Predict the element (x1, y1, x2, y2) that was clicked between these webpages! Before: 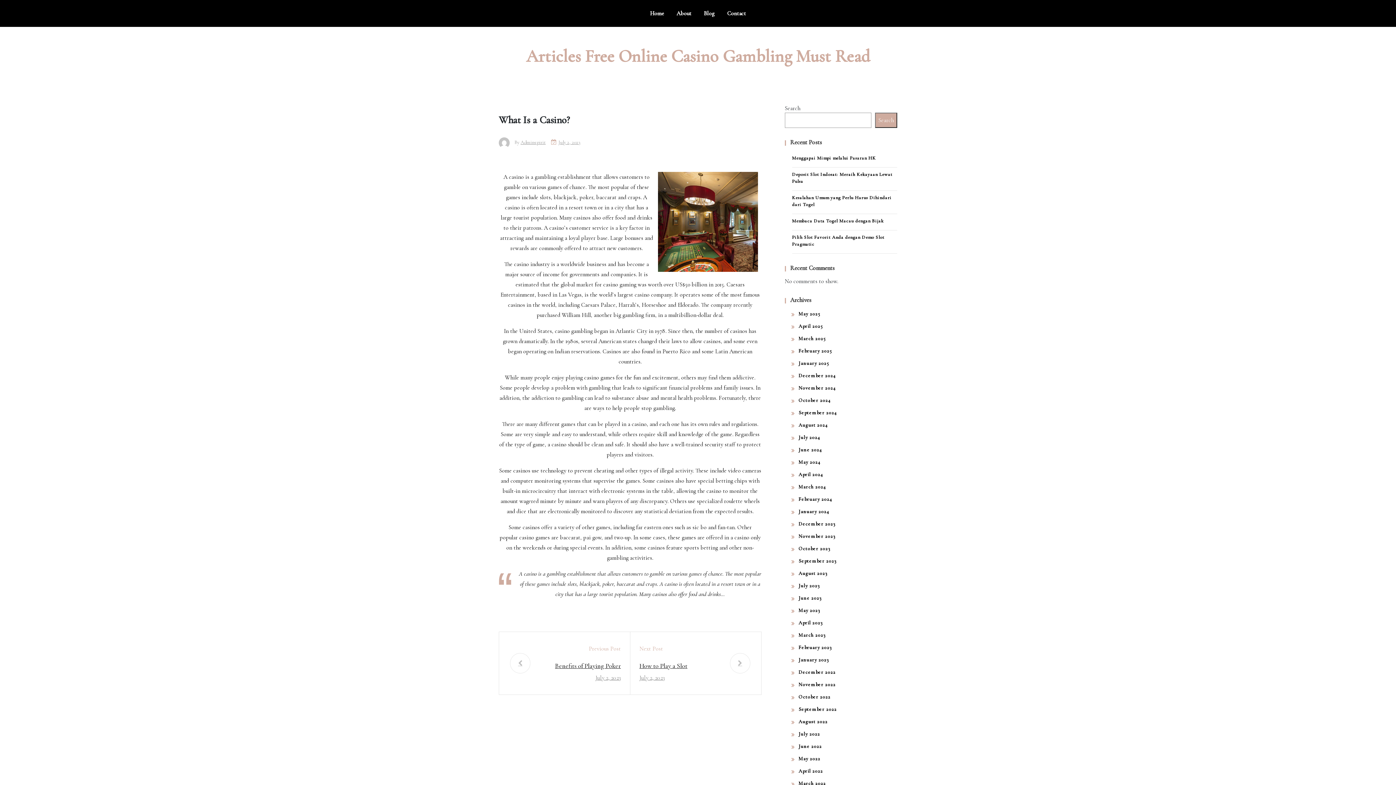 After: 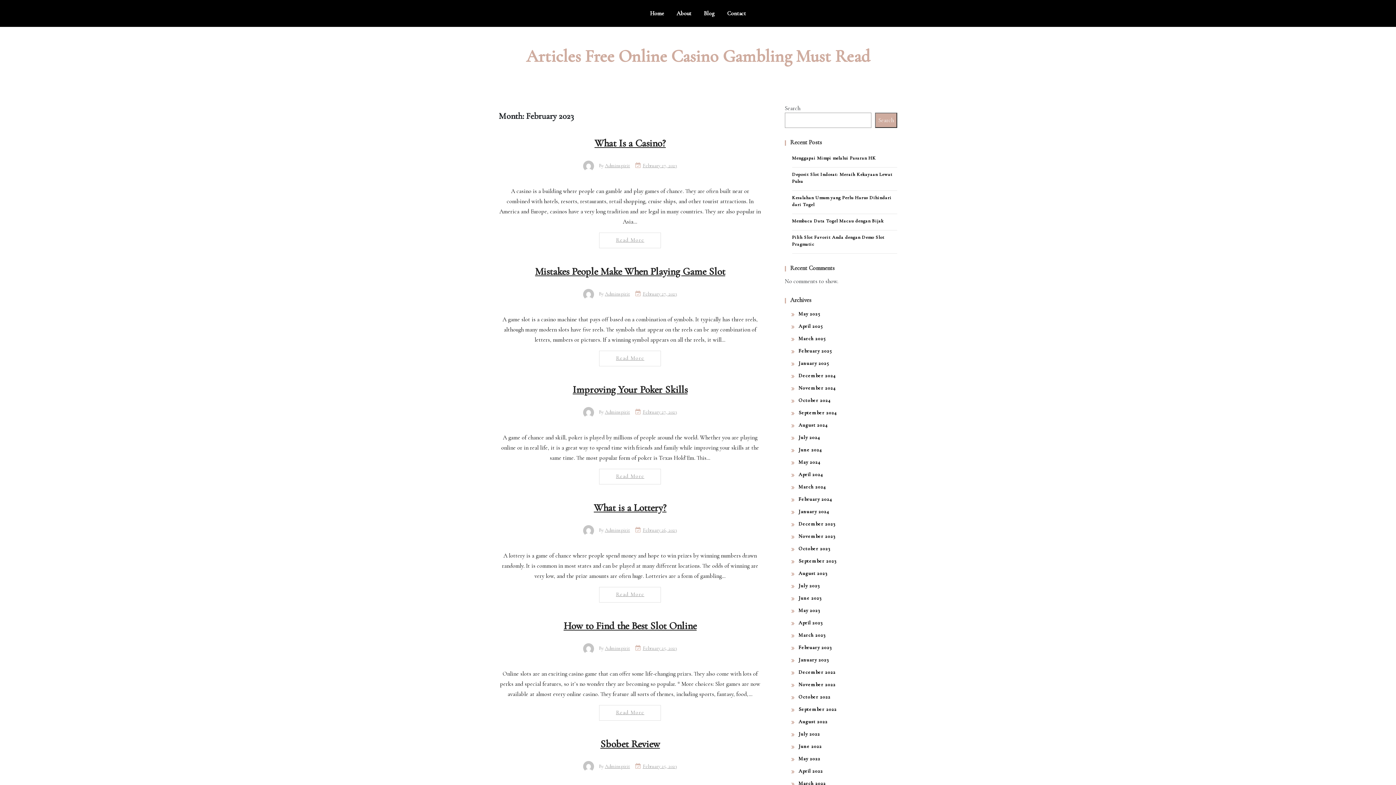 Action: bbox: (798, 644, 832, 650) label: February 2023